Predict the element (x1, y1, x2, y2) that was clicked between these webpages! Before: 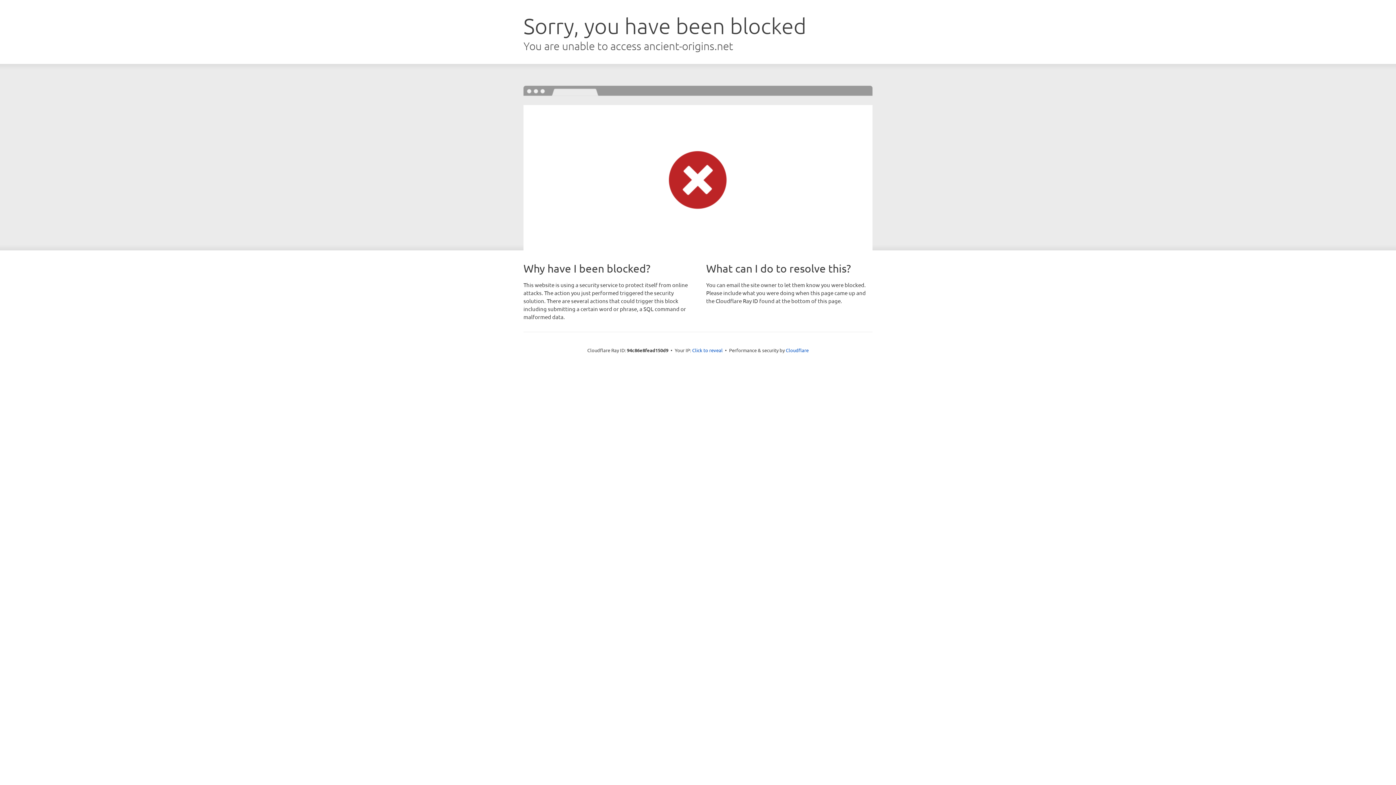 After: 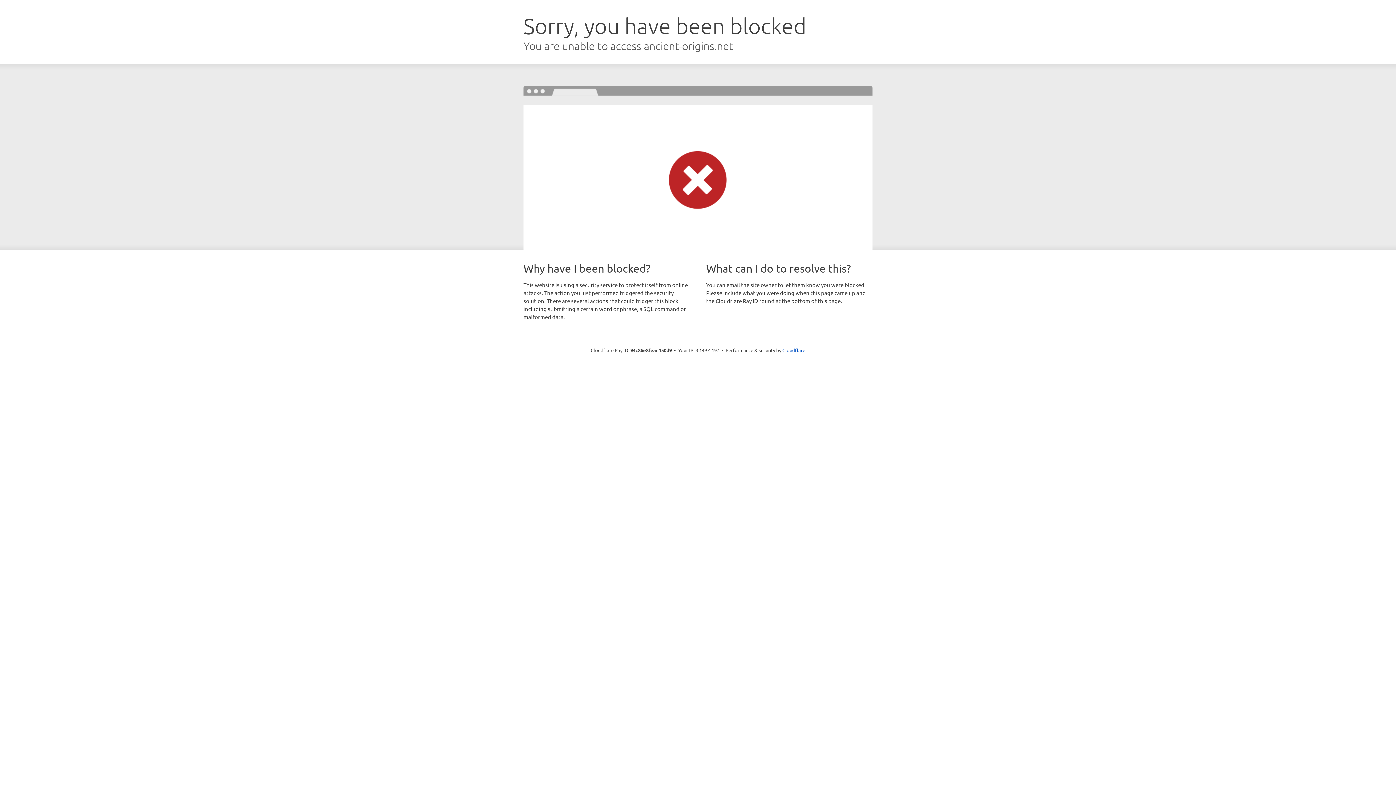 Action: bbox: (692, 346, 722, 353) label: Click to reveal